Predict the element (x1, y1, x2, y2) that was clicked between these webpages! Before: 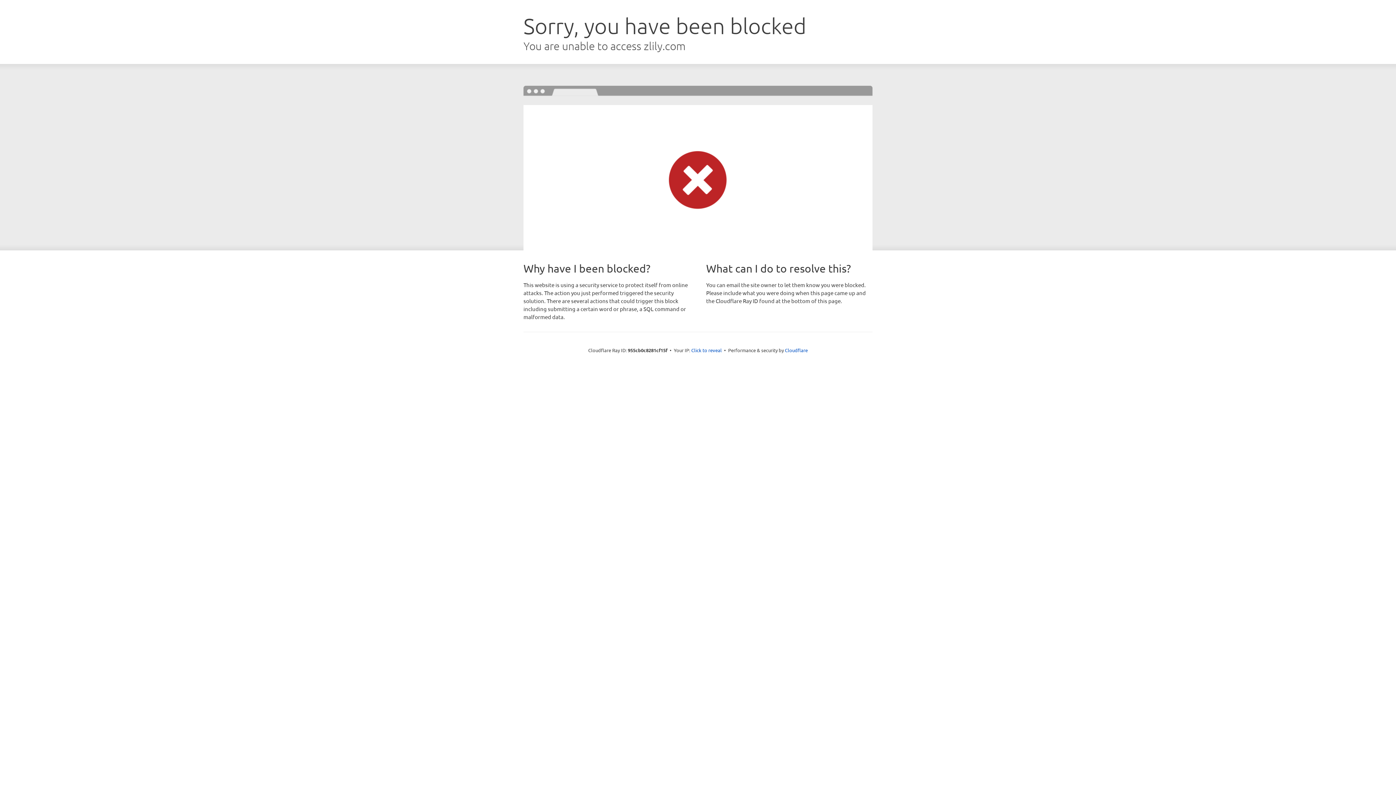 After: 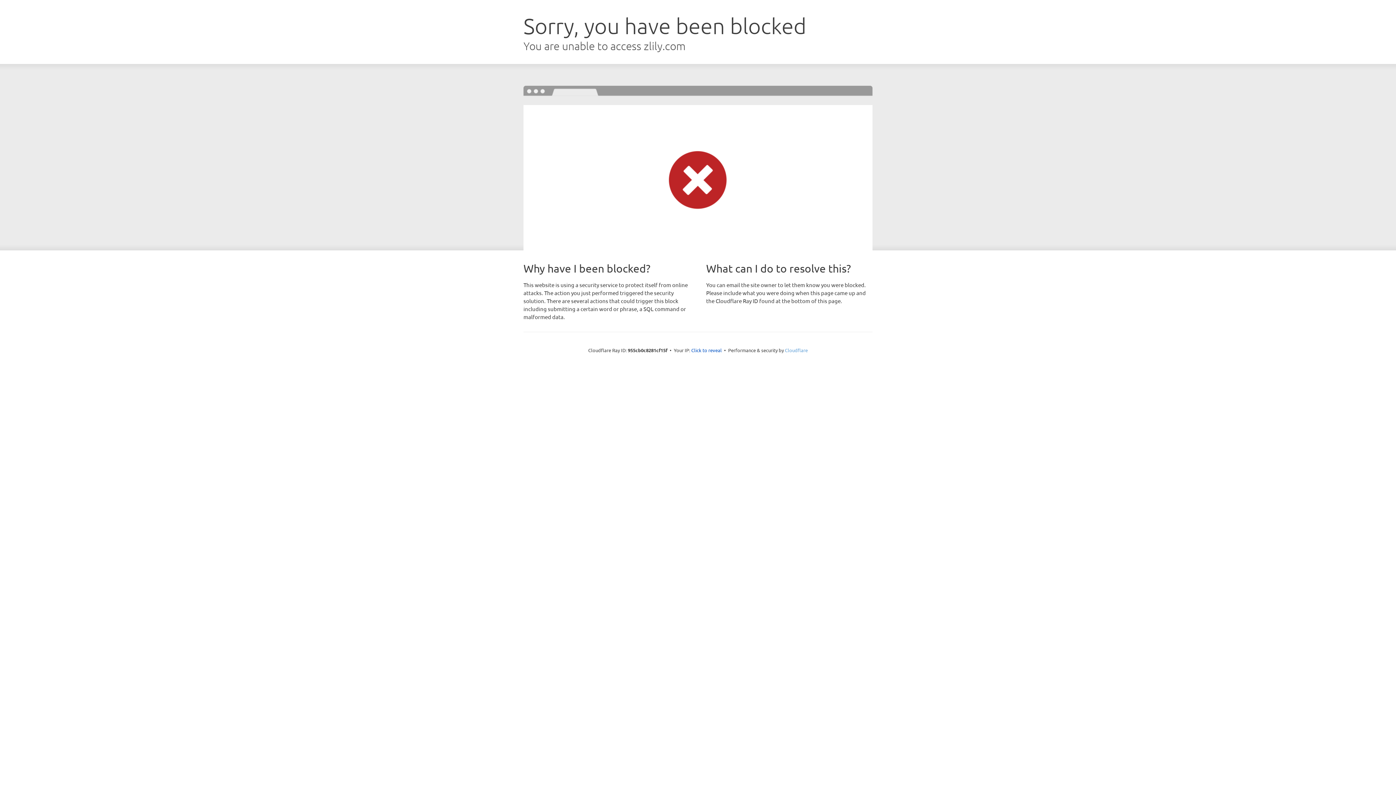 Action: bbox: (785, 347, 808, 353) label: Cloudflare